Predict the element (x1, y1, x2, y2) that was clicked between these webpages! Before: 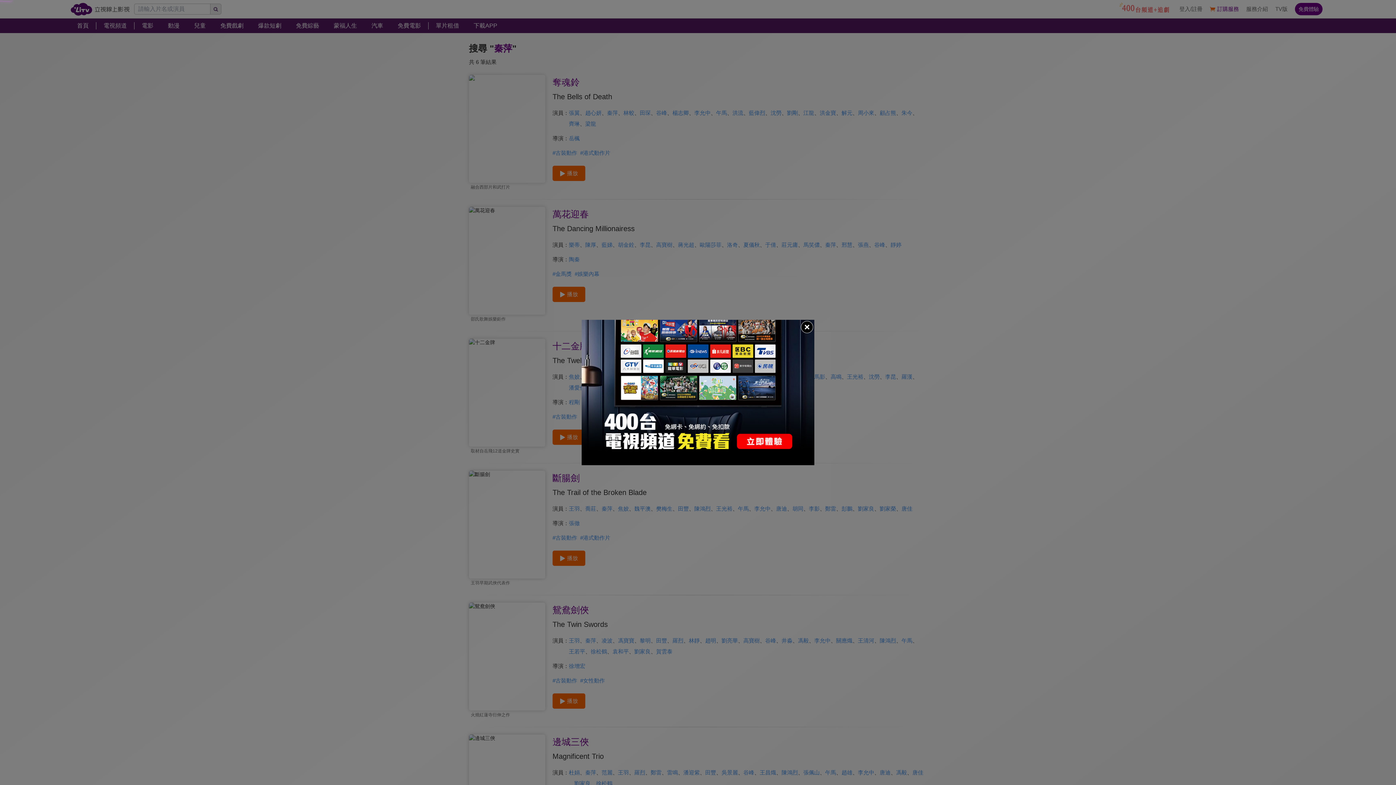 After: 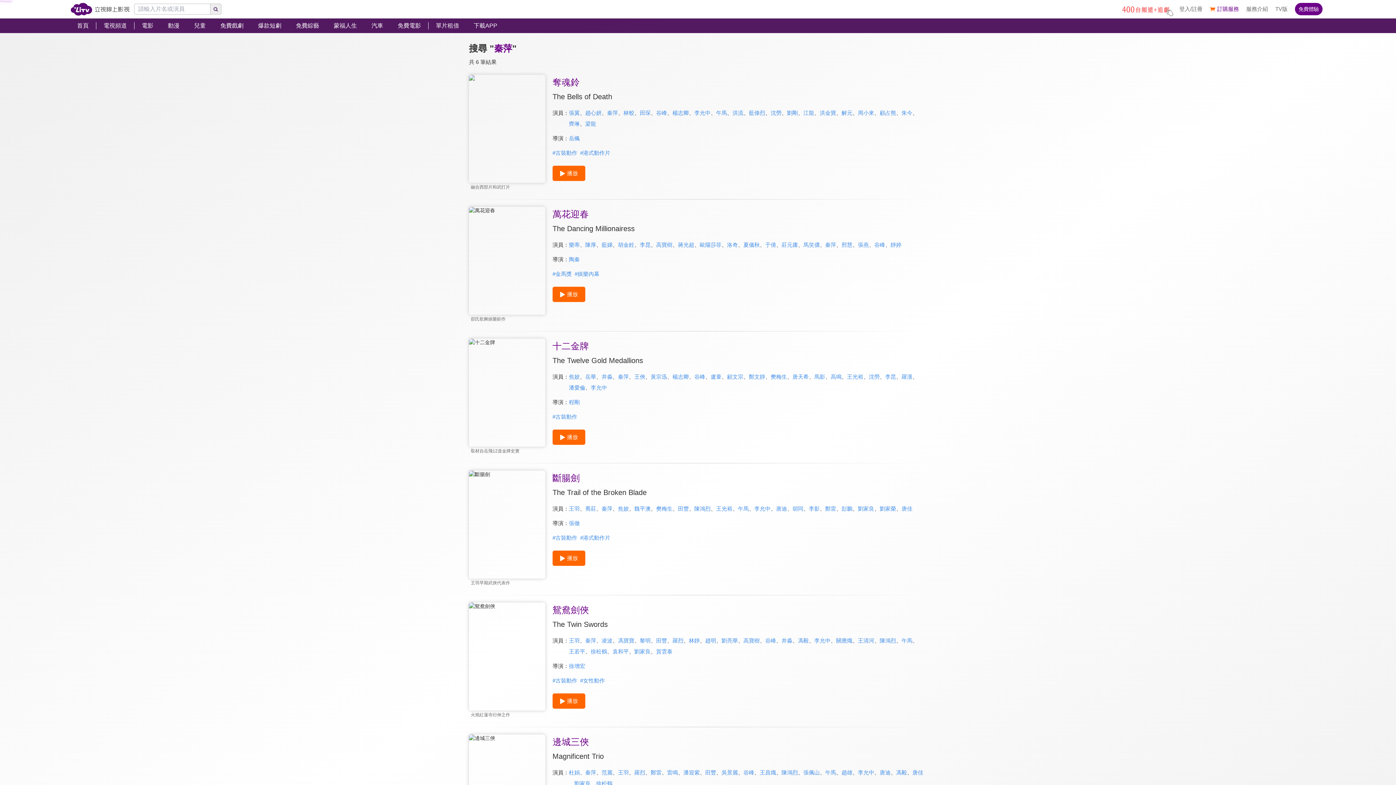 Action: bbox: (800, 320, 814, 334)